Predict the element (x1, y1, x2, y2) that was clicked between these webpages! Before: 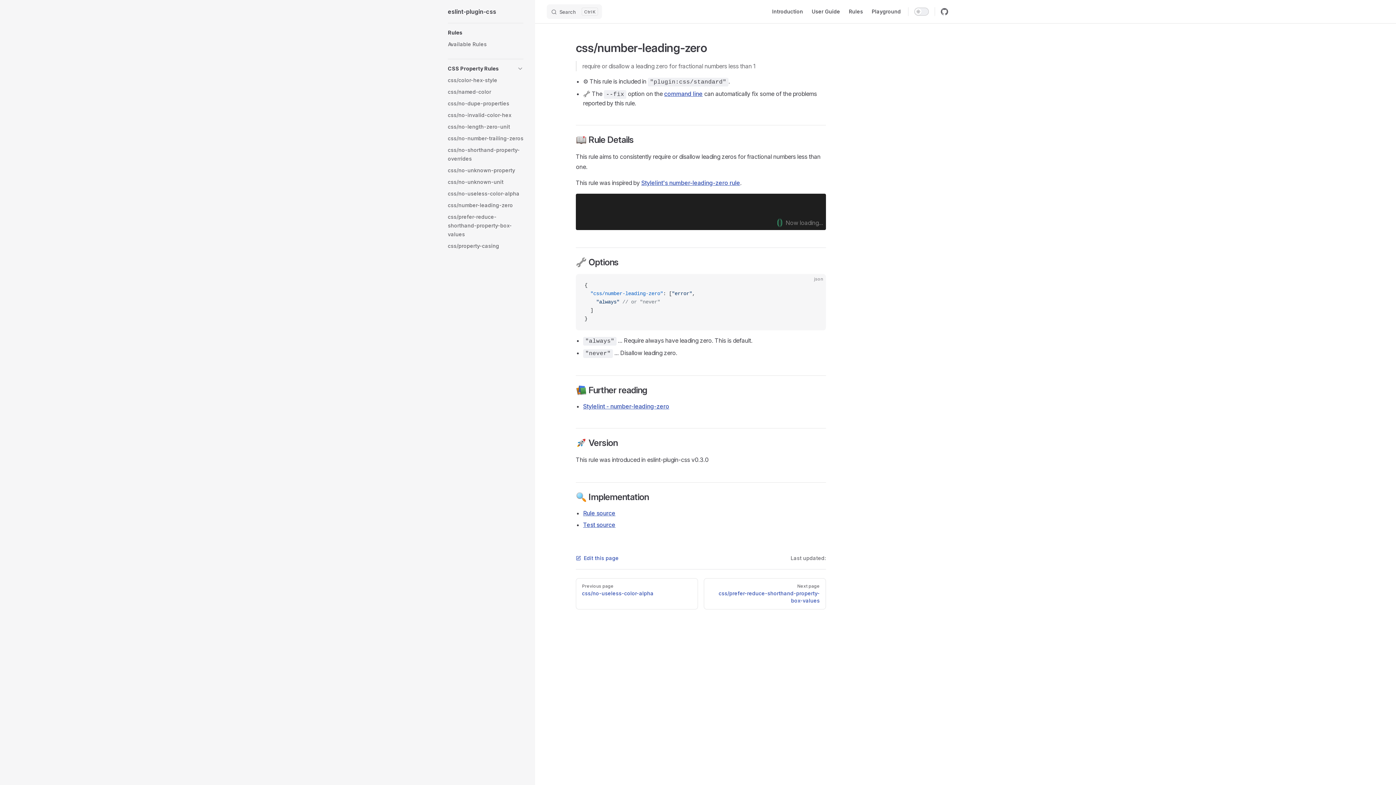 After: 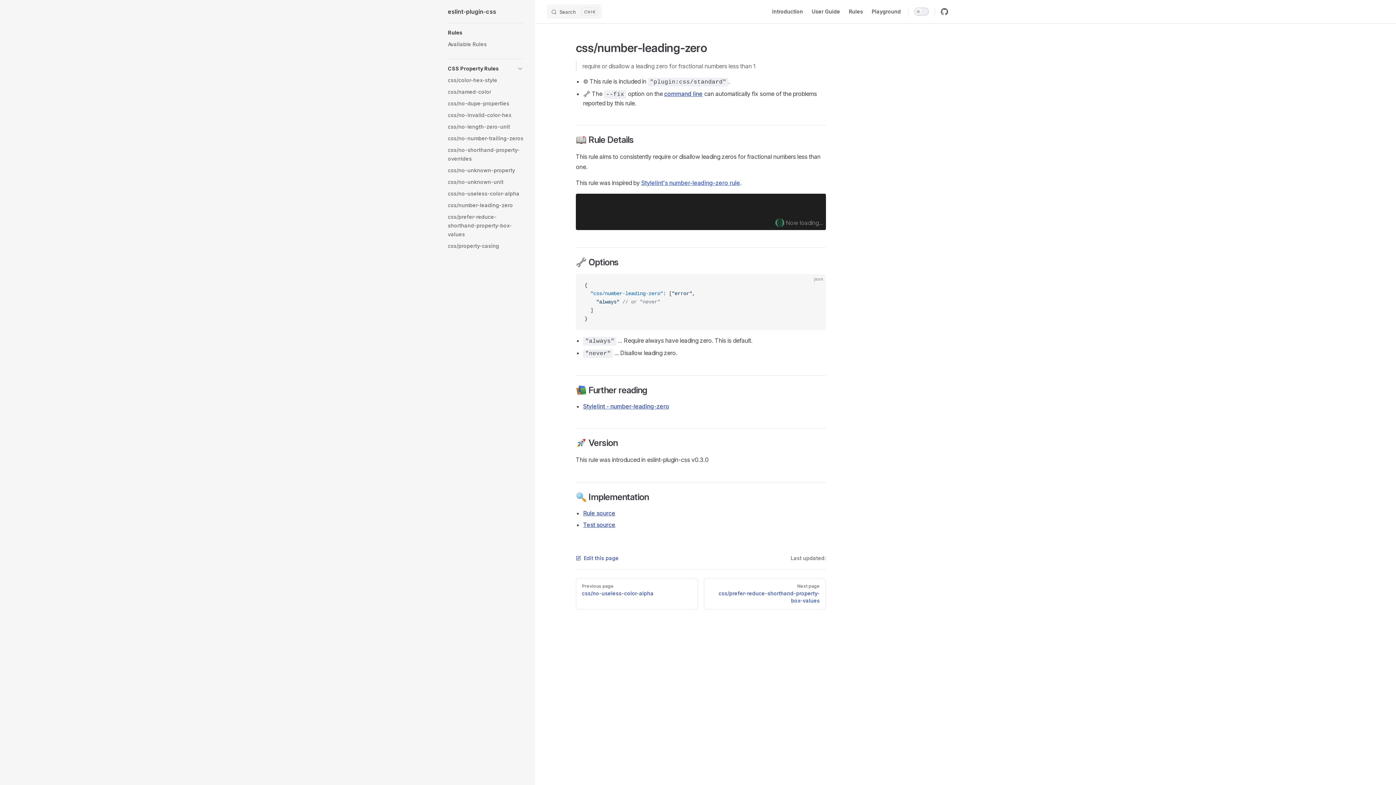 Action: bbox: (641, 179, 740, 186) label: Stylelint's number-leading-zero rule